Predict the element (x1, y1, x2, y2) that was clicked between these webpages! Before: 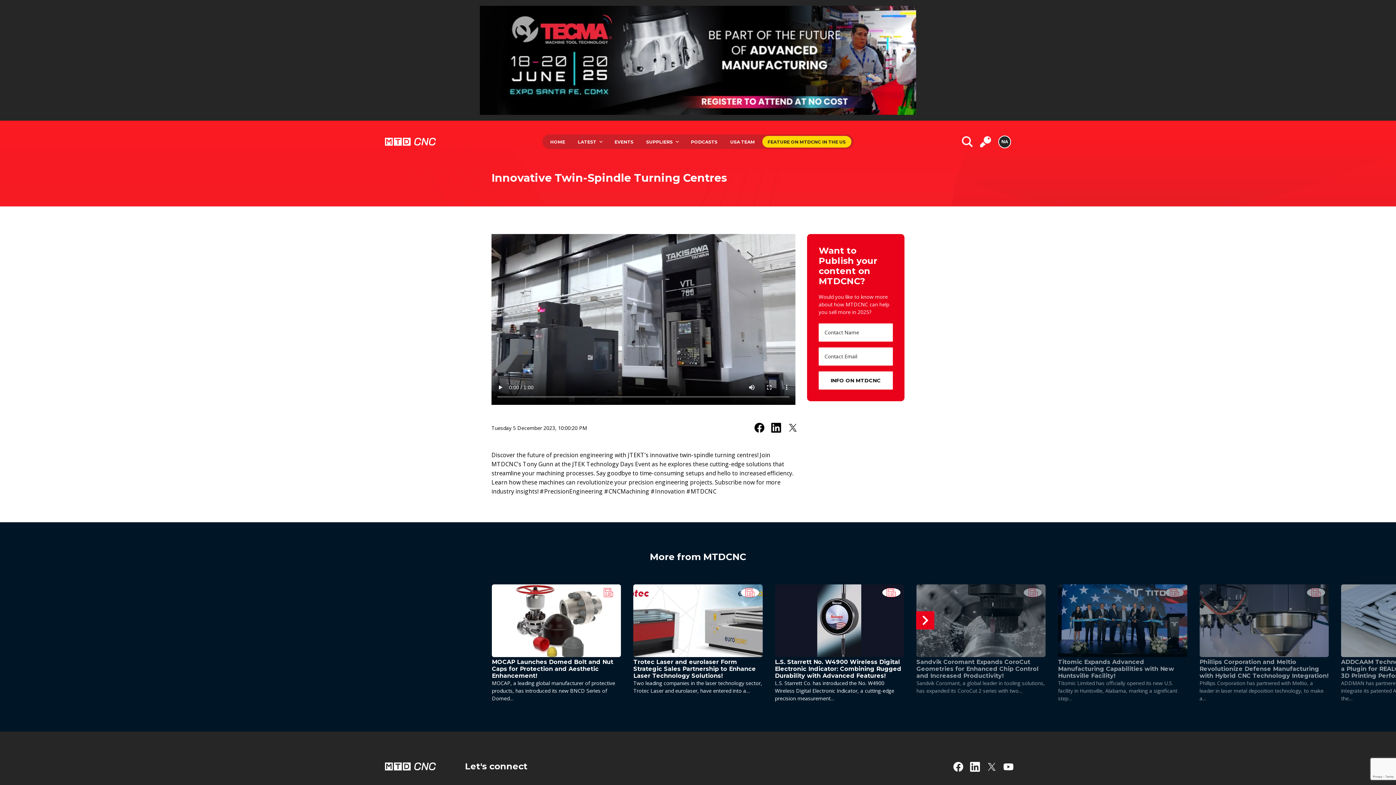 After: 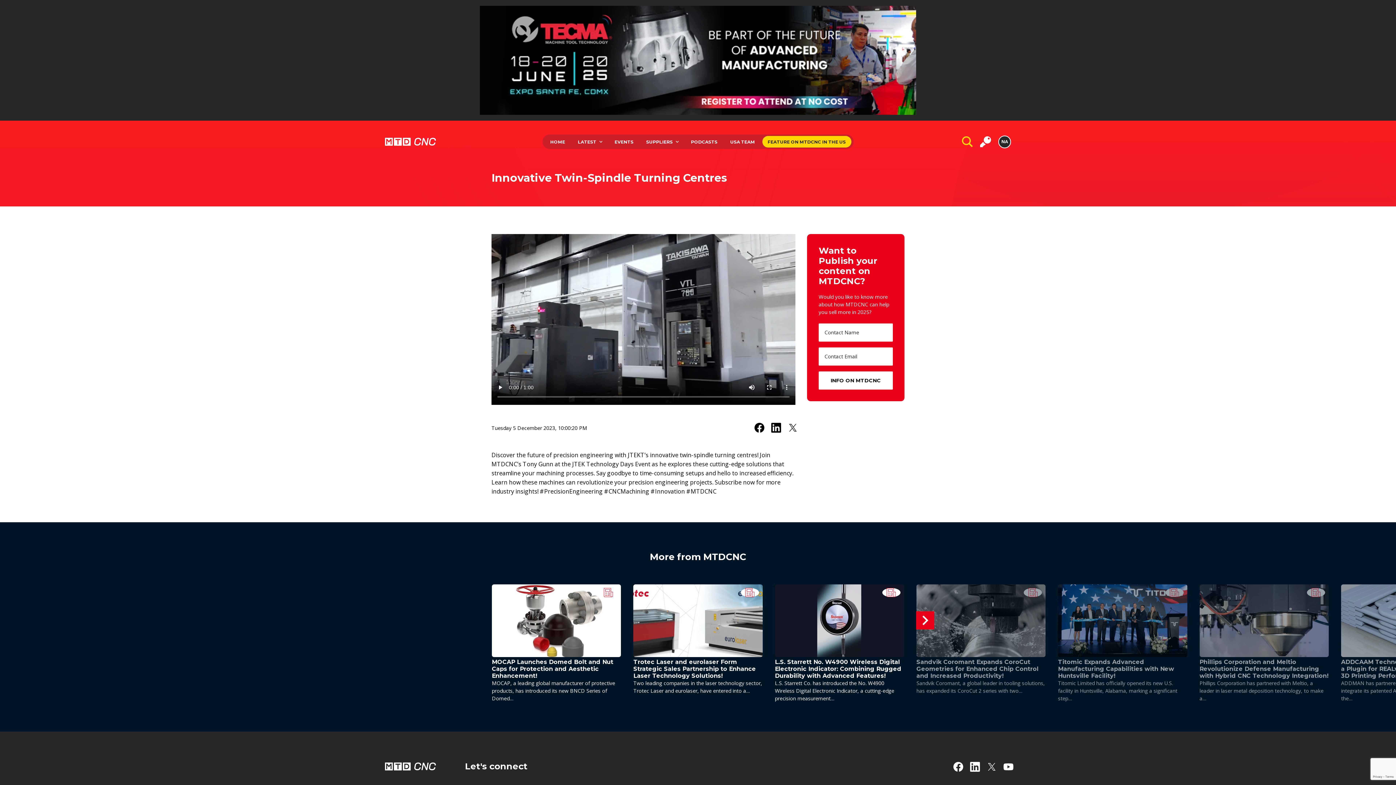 Action: bbox: (962, 136, 973, 147) label: Search